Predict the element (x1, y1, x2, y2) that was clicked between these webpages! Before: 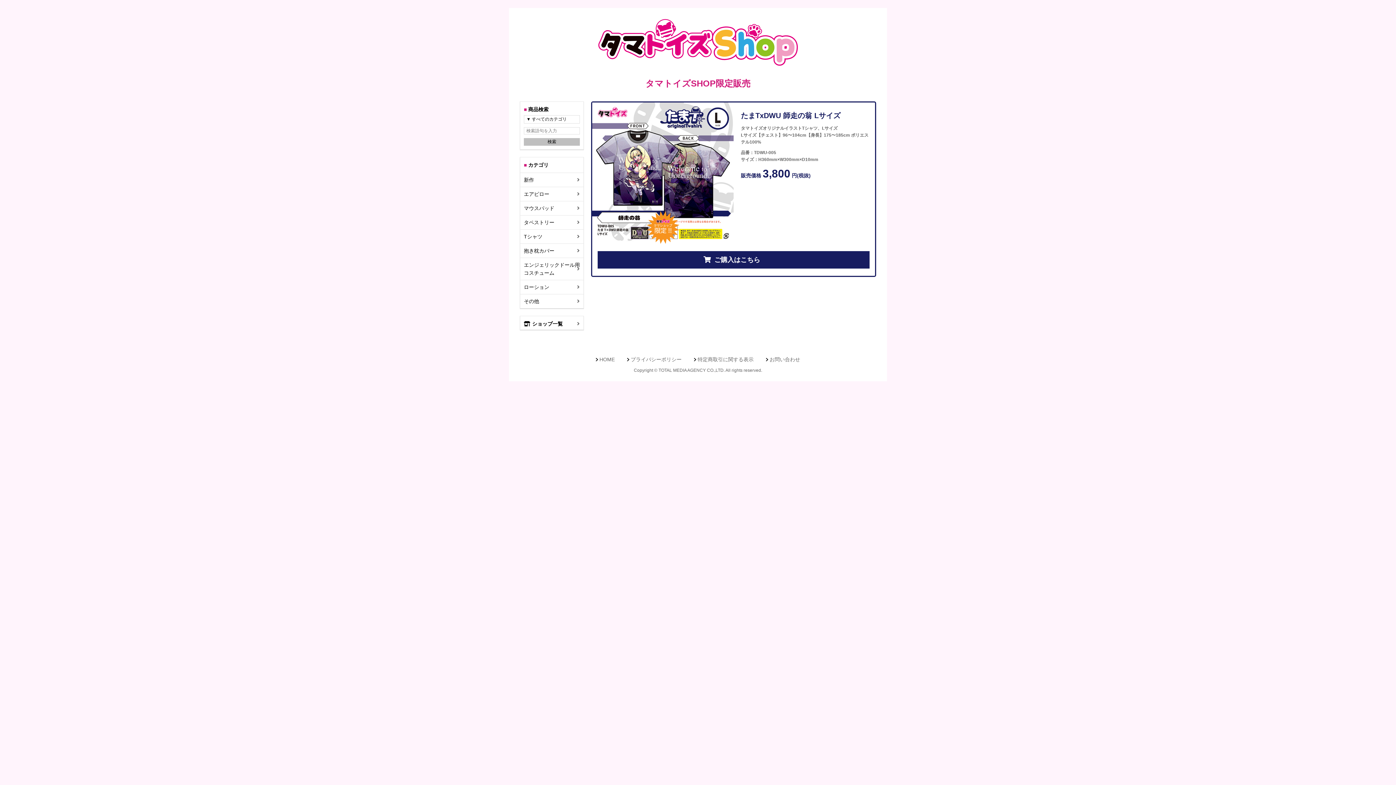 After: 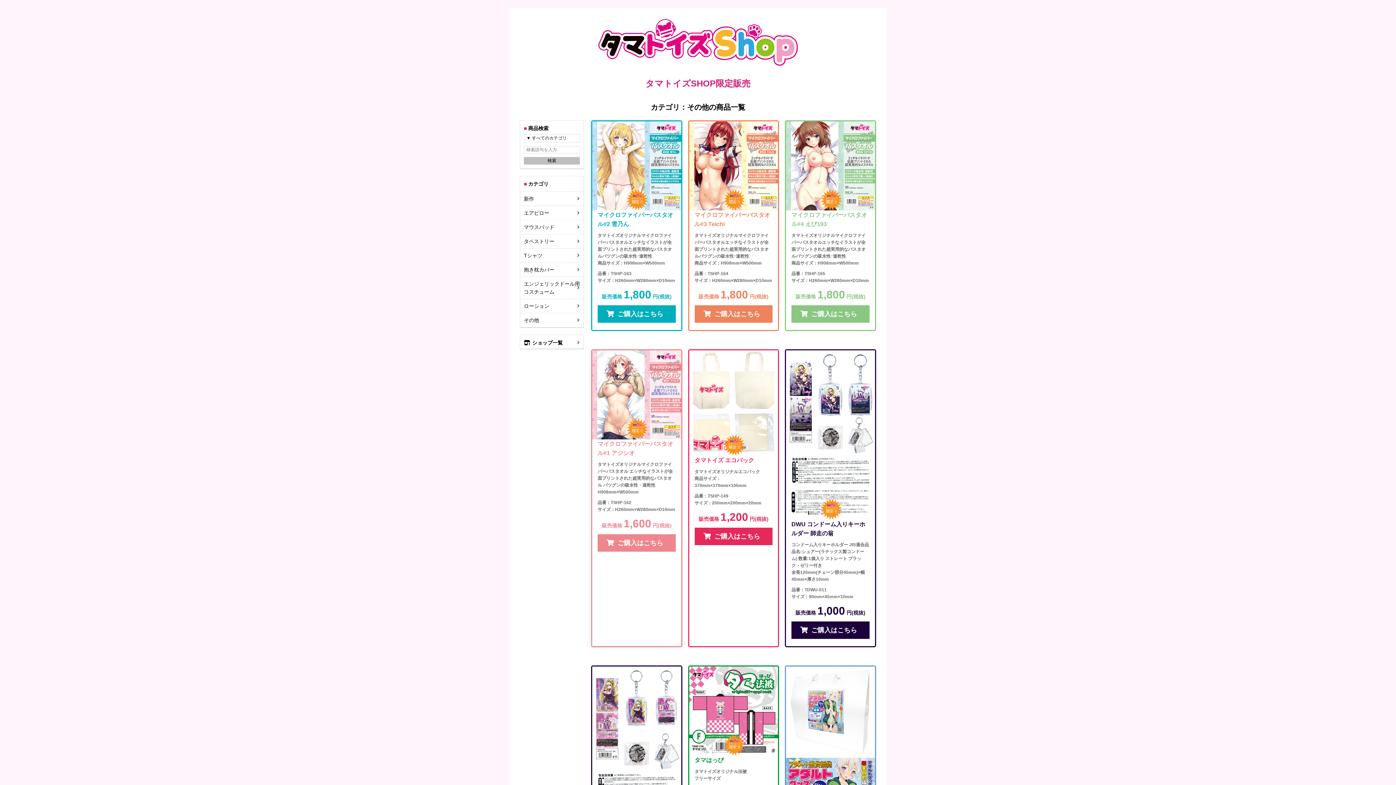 Action: label: その他 bbox: (520, 294, 583, 308)